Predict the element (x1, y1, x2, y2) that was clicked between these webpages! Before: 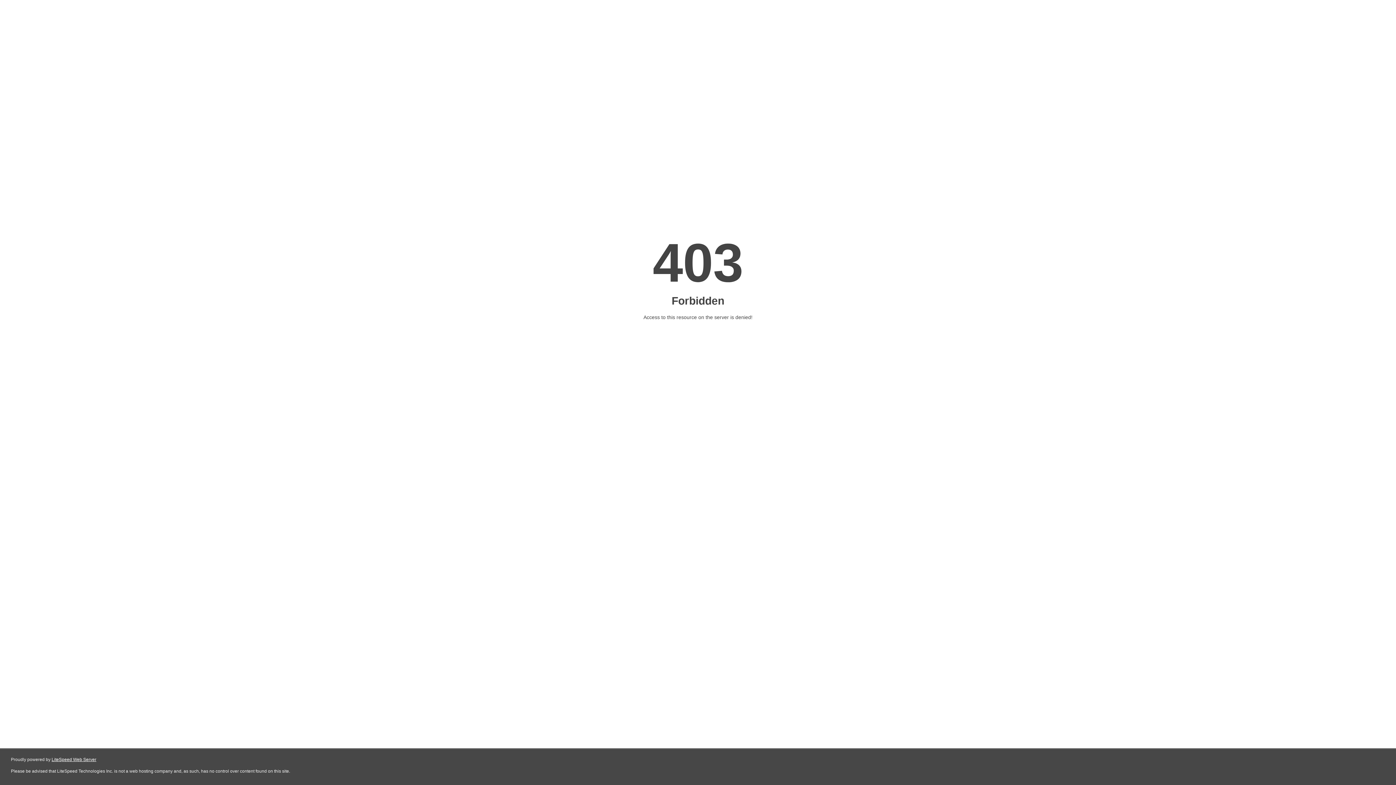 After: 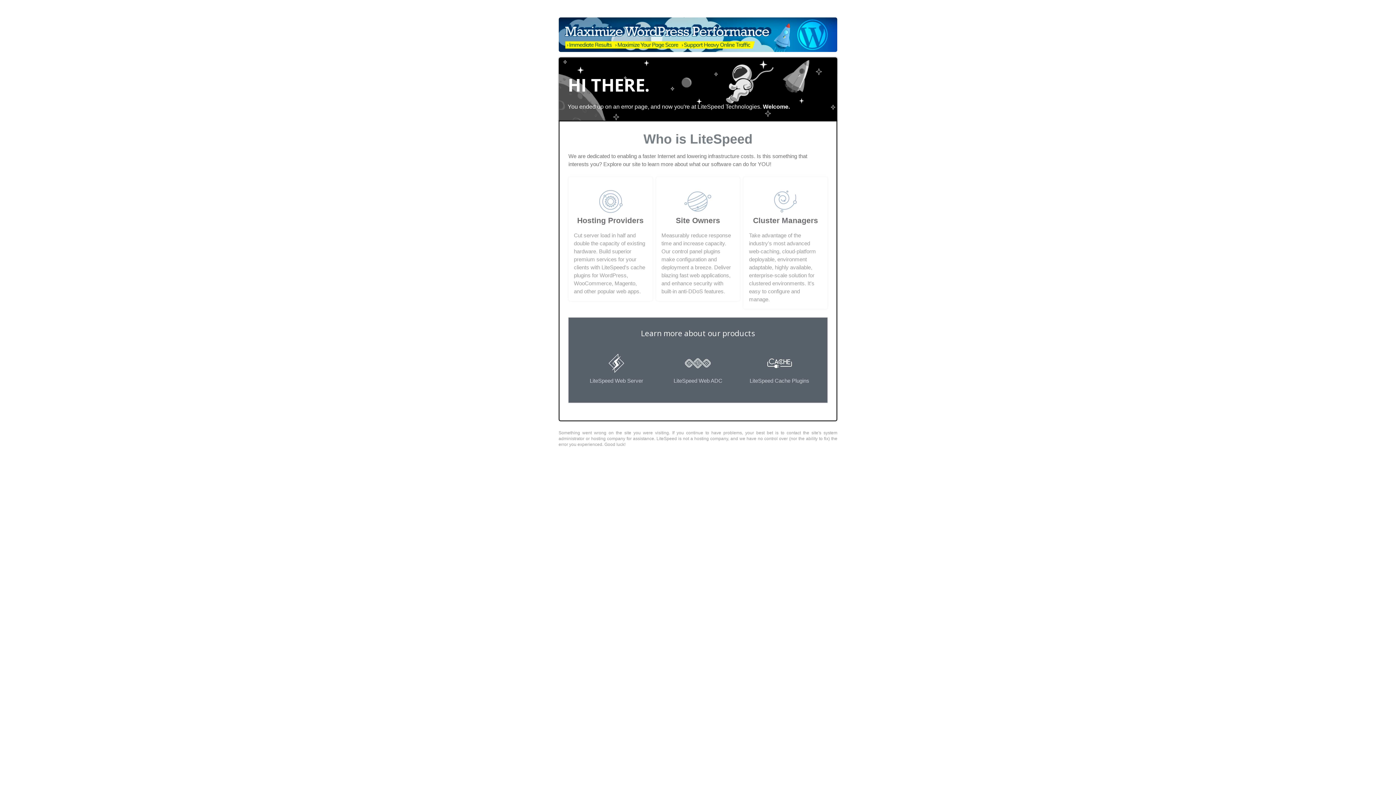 Action: bbox: (51, 757, 96, 762) label: LiteSpeed Web Server